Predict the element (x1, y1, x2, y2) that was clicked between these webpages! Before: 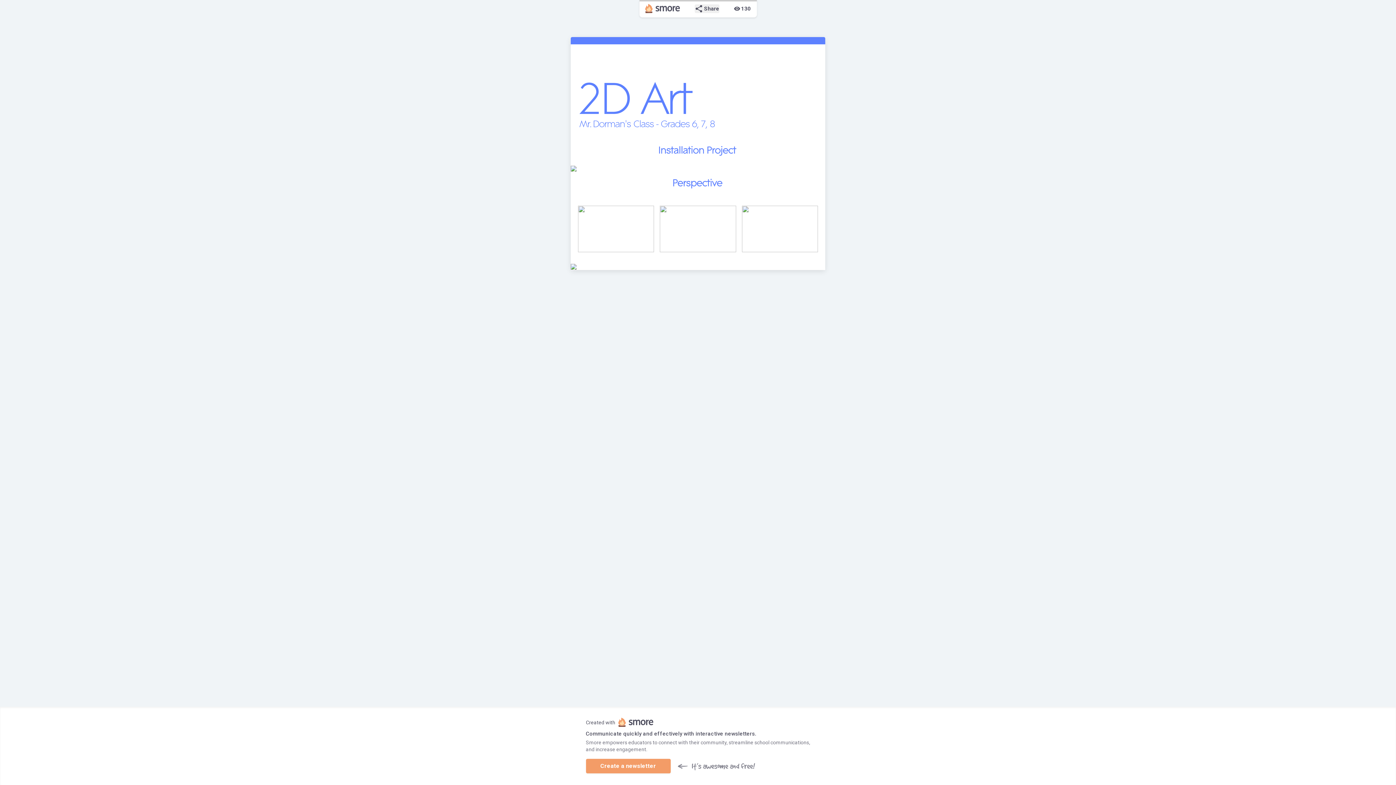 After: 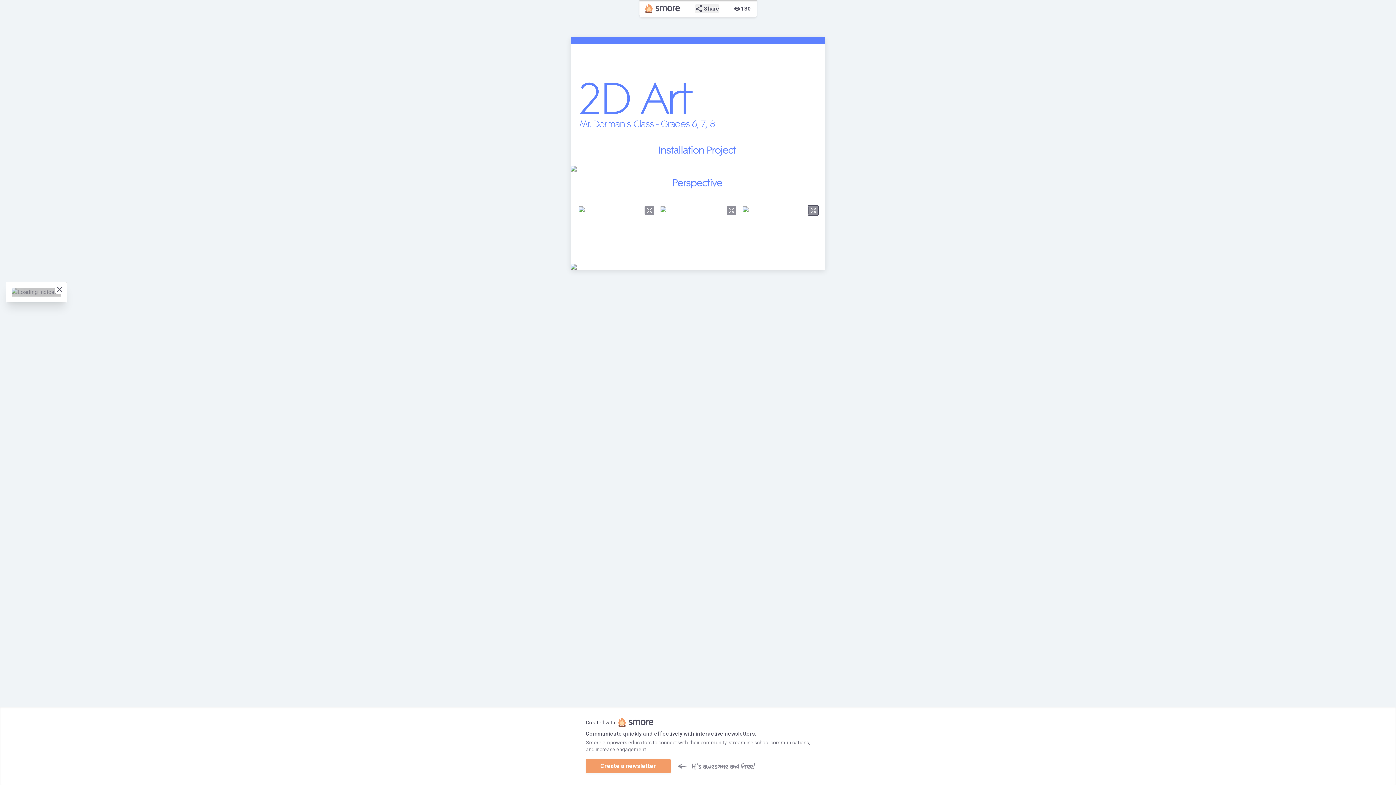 Action: label: zoom_out_map bbox: (808, 205, 818, 215)